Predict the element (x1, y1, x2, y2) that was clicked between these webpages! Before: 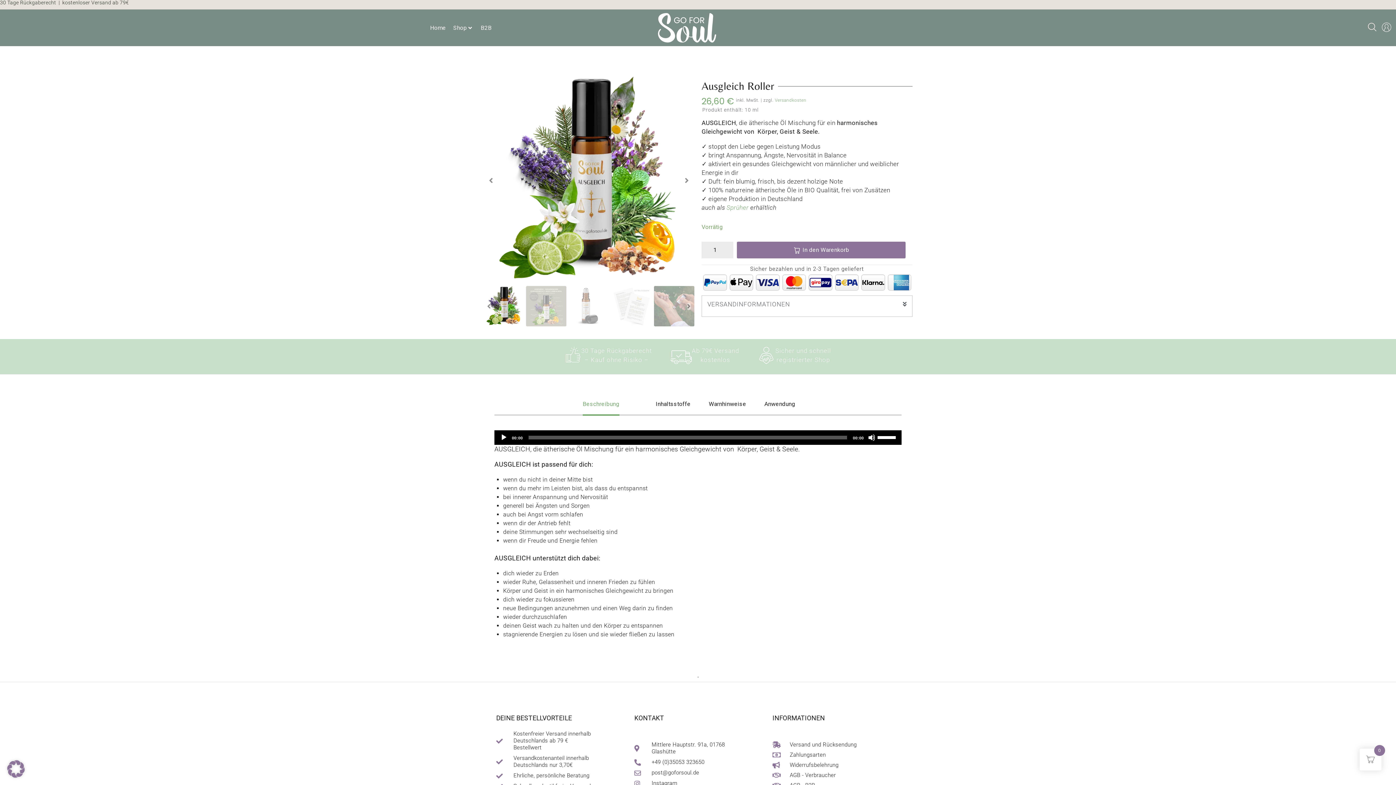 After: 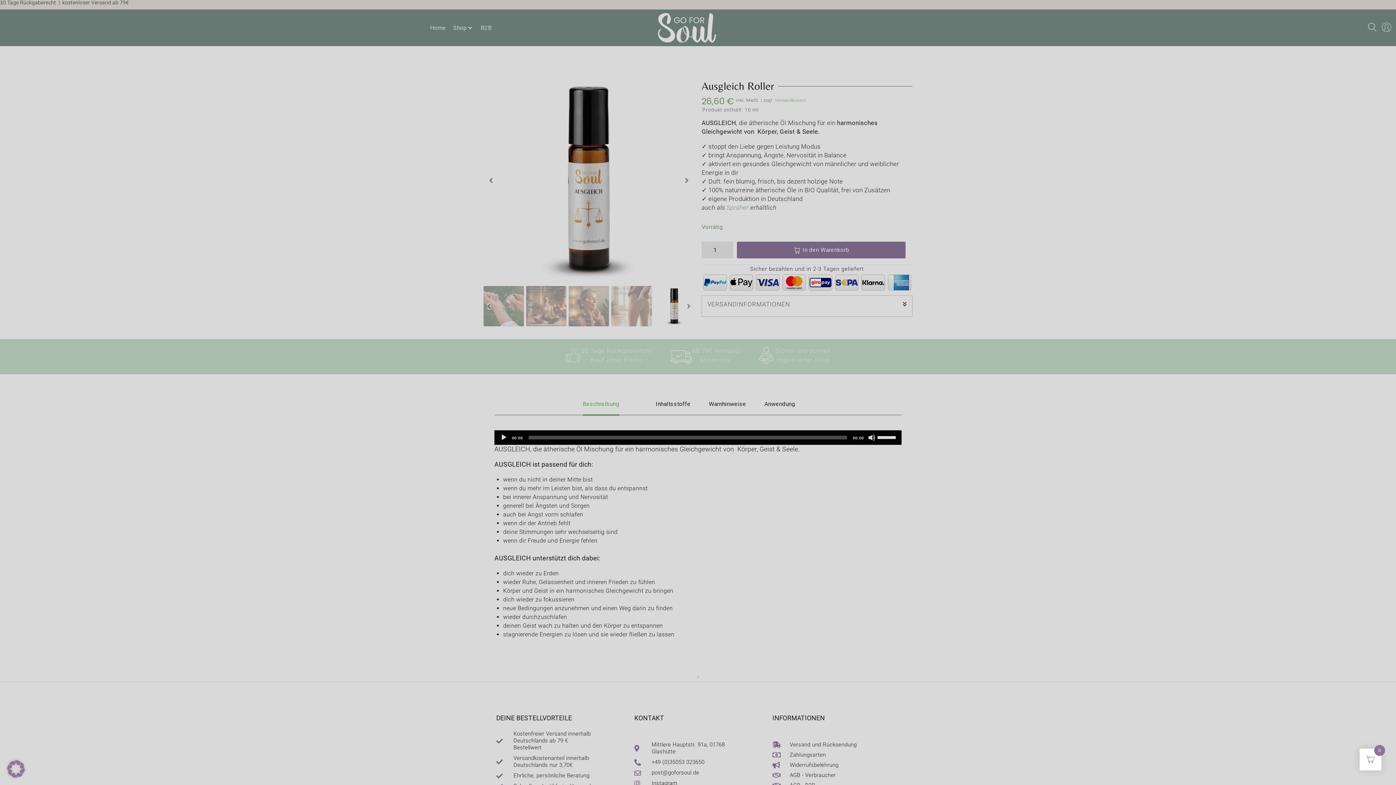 Action: bbox: (487, 174, 495, 186) label: Previous slide